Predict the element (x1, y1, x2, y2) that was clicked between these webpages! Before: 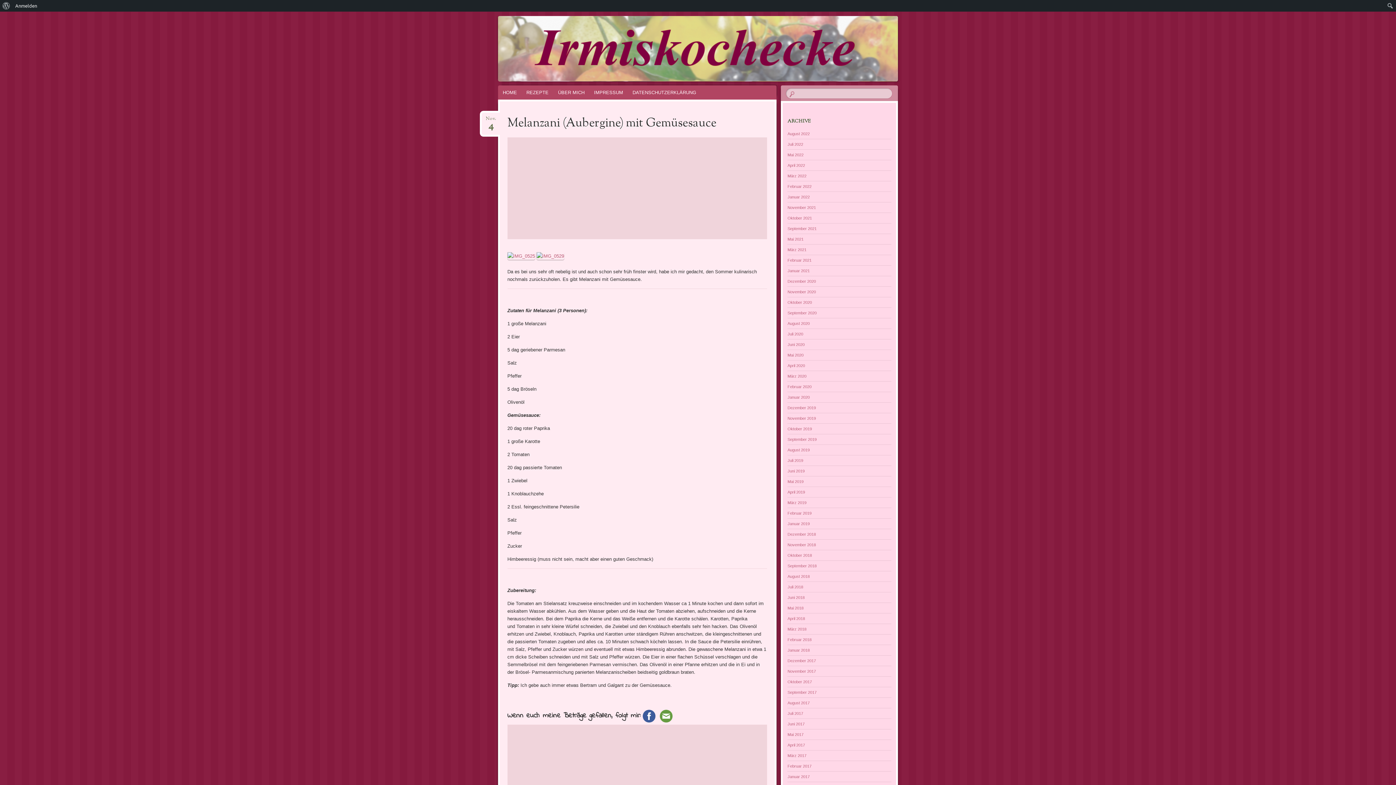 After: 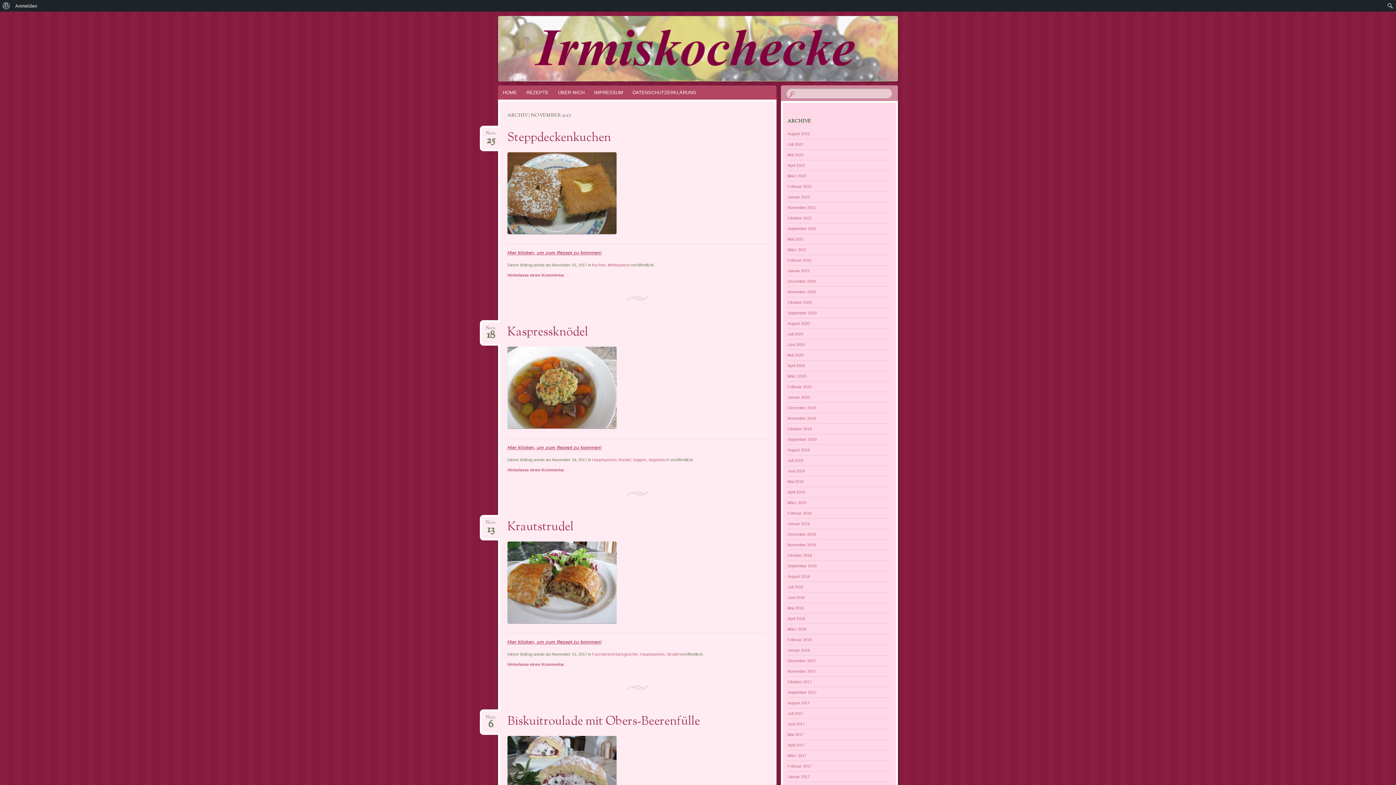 Action: bbox: (787, 669, 816, 673) label: November 2017